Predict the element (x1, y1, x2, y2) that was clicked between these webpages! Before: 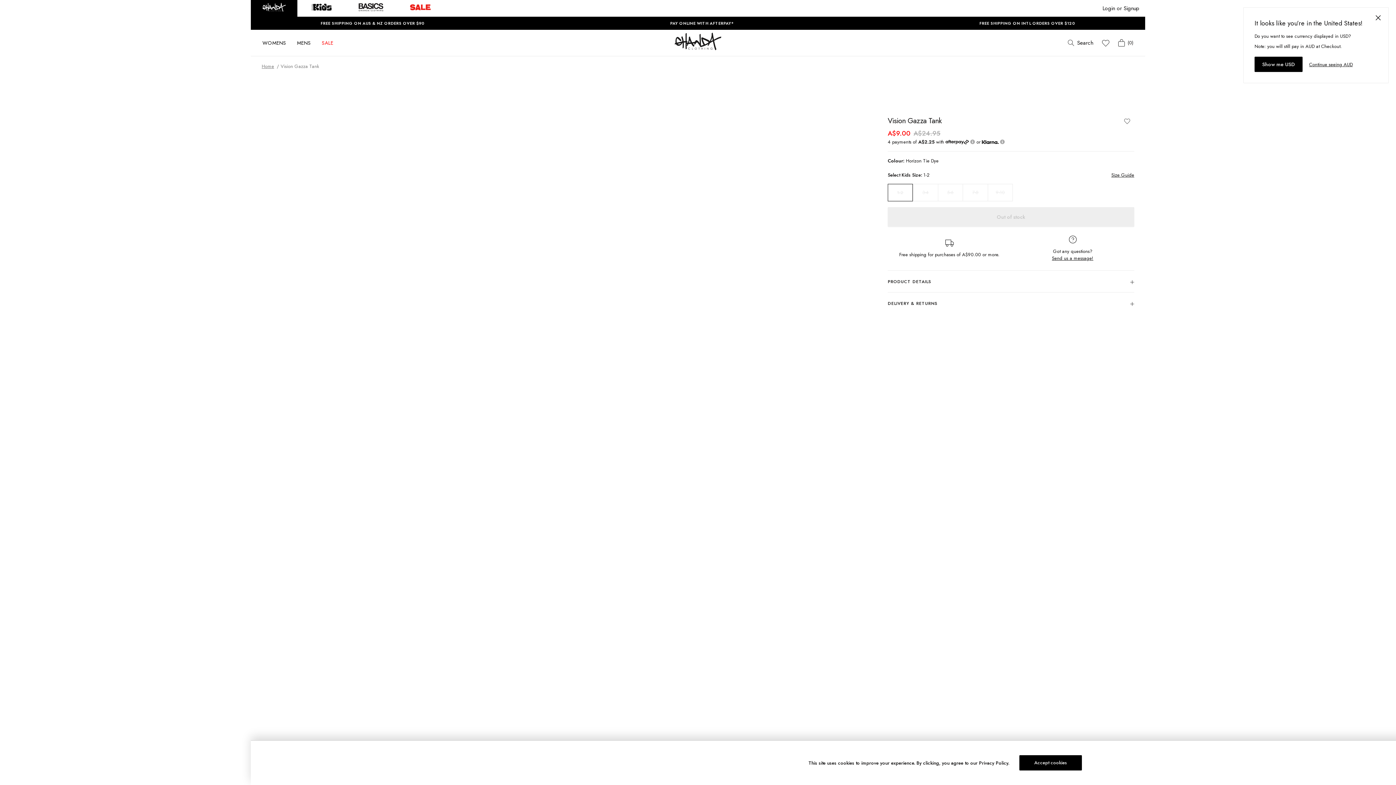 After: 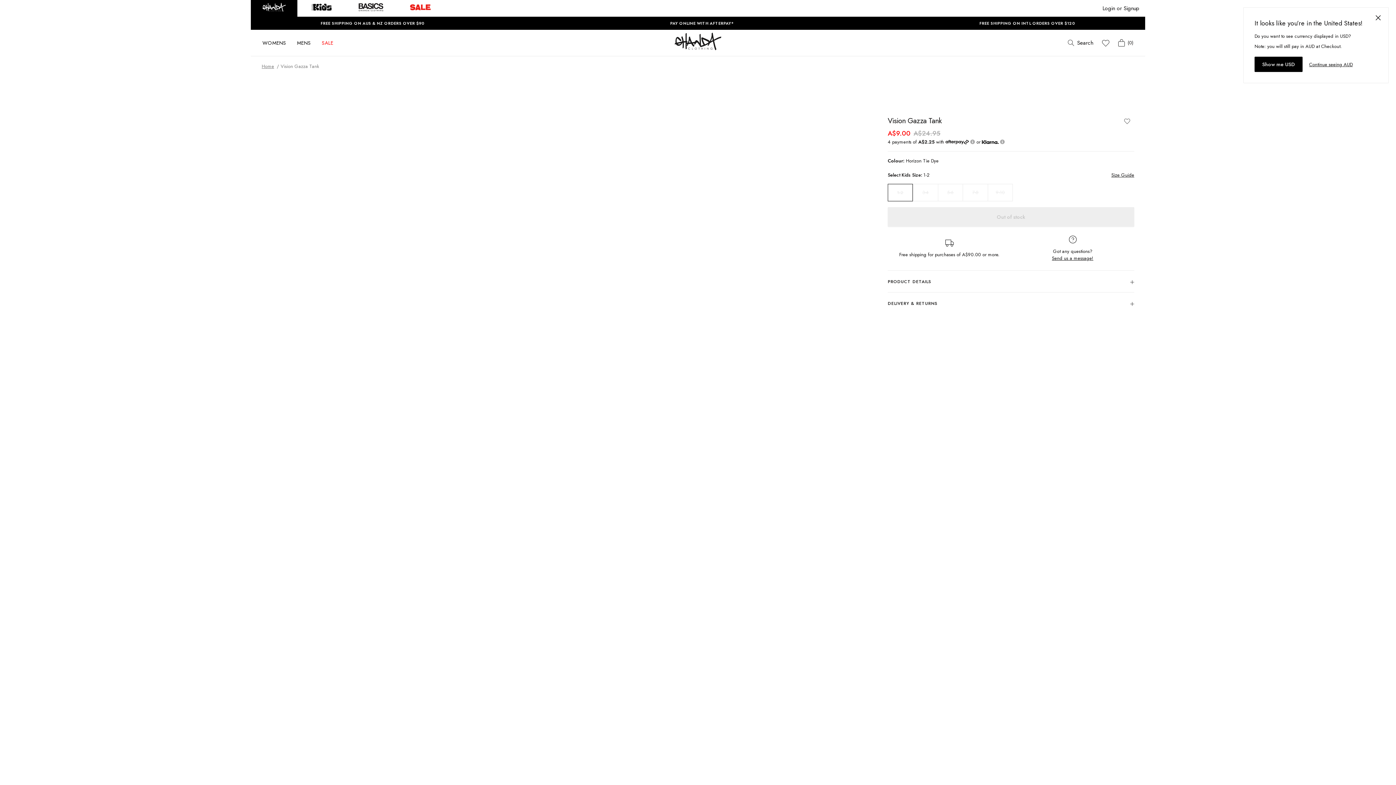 Action: label: Accept cookies bbox: (1019, 755, 1082, 770)